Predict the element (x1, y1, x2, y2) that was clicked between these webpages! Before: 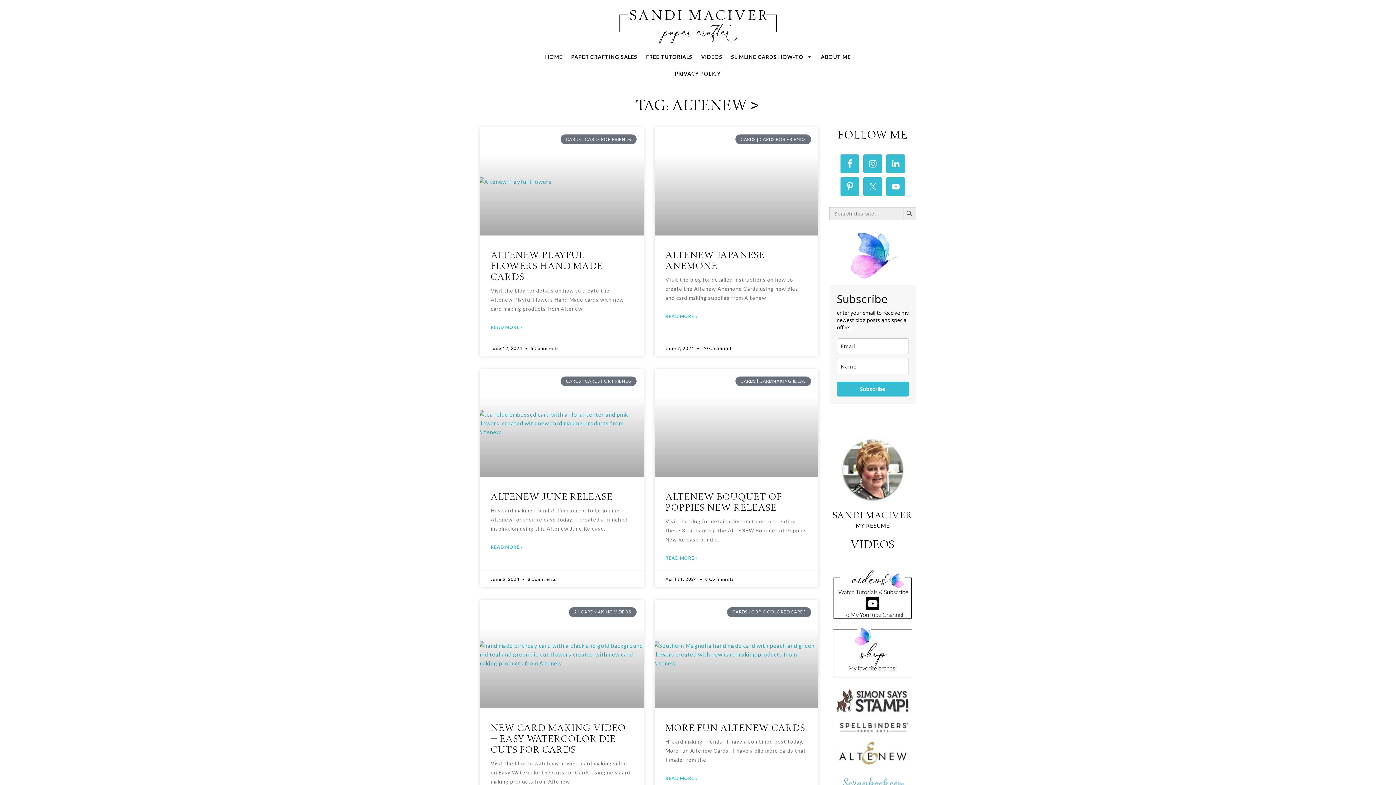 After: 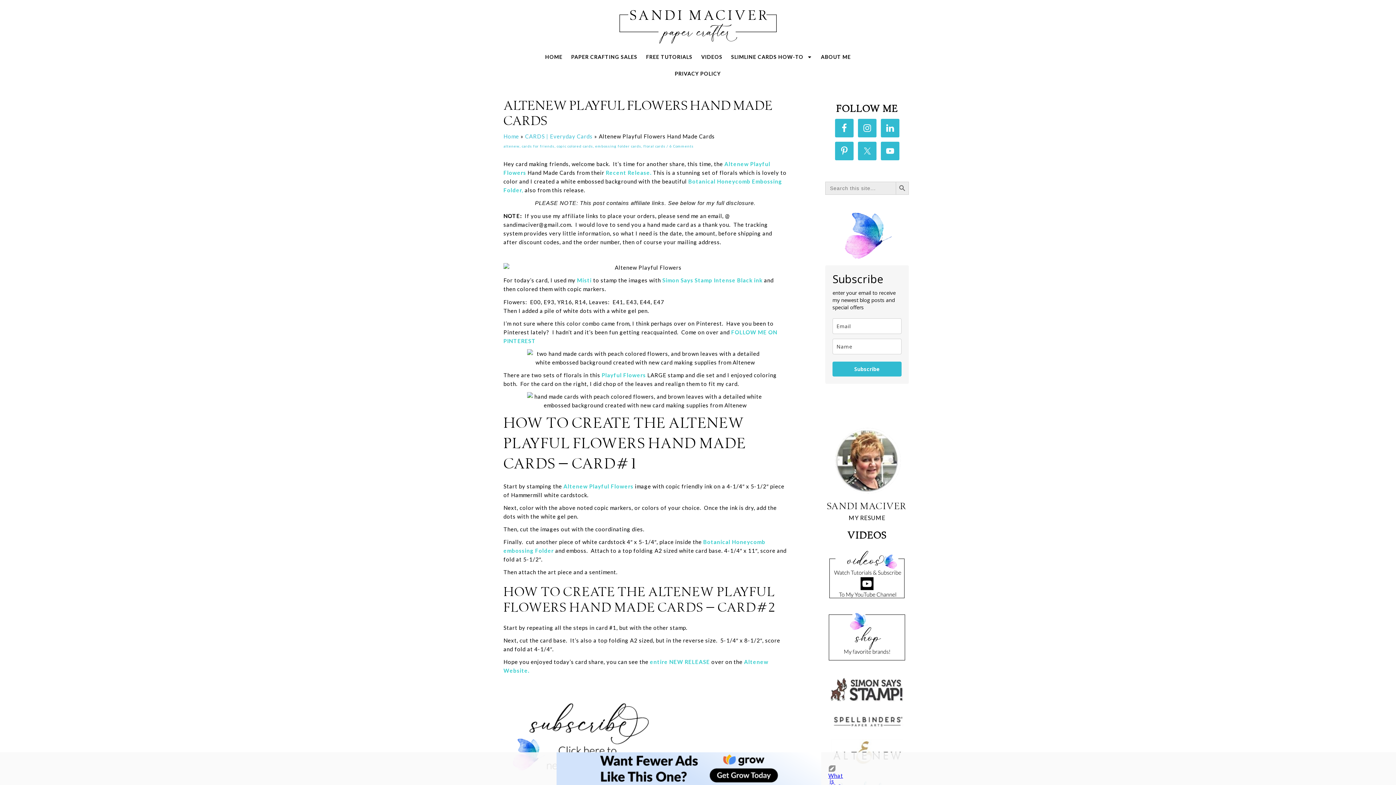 Action: bbox: (490, 250, 603, 282) label: ALTENEW PLAYFUL FLOWERS HAND MADE CARDS